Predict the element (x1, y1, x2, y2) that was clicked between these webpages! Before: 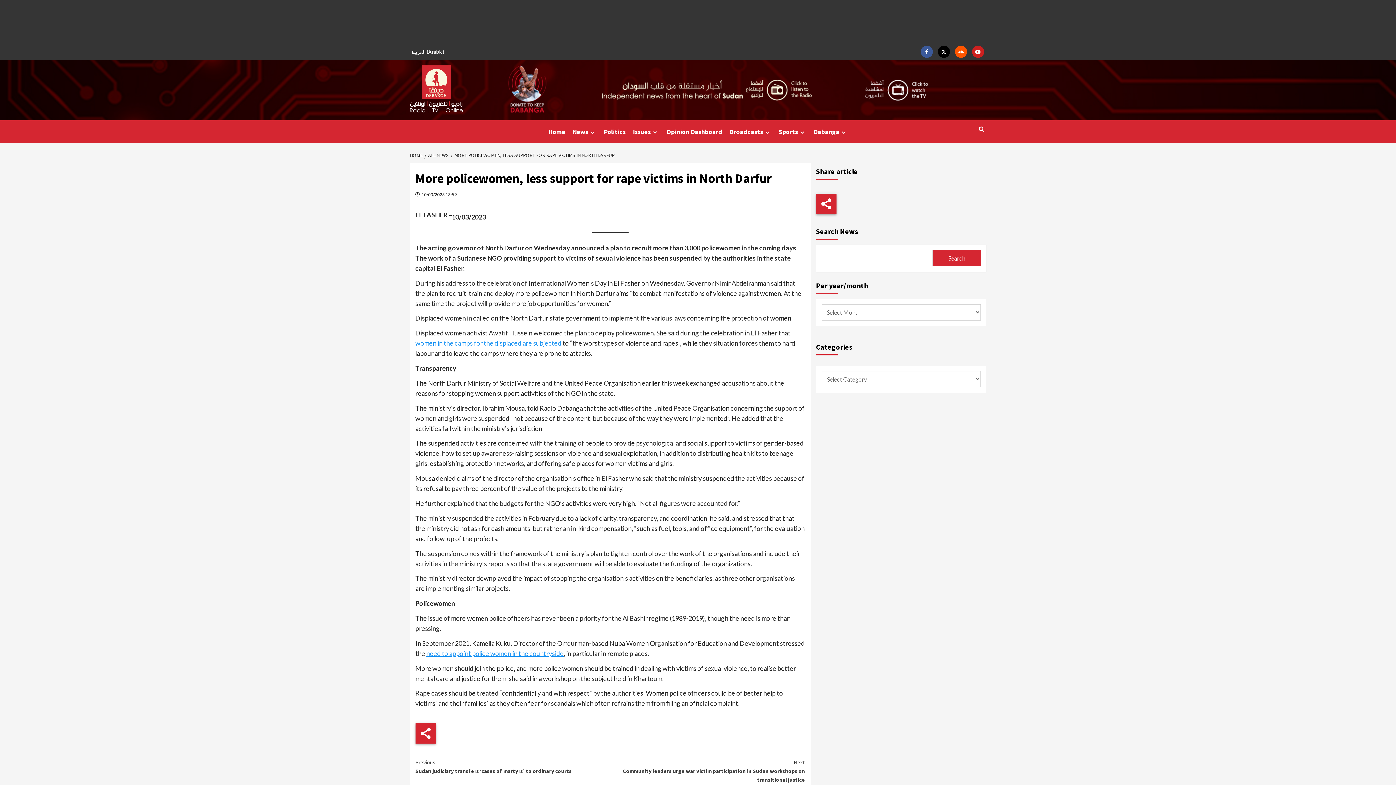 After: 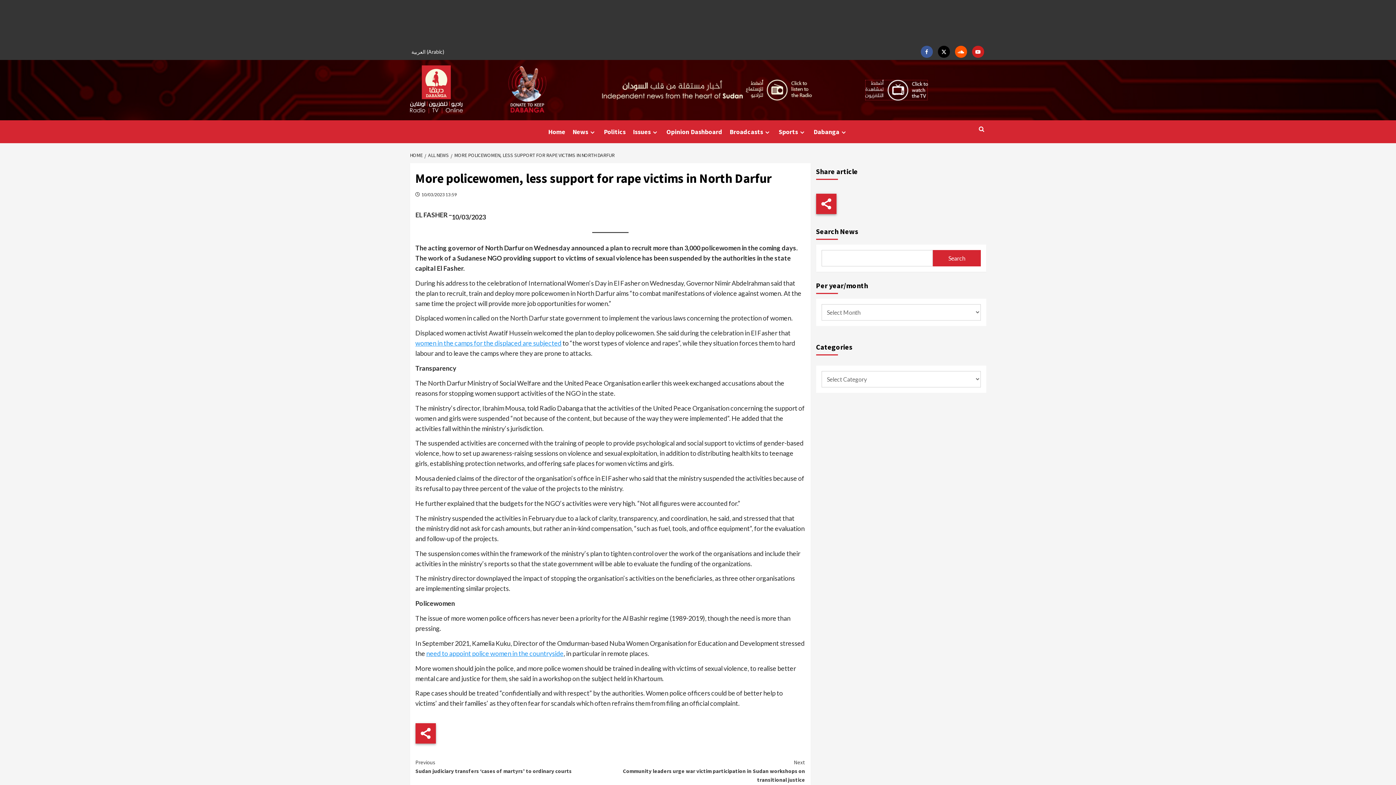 Action: bbox: (865, 79, 928, 100)